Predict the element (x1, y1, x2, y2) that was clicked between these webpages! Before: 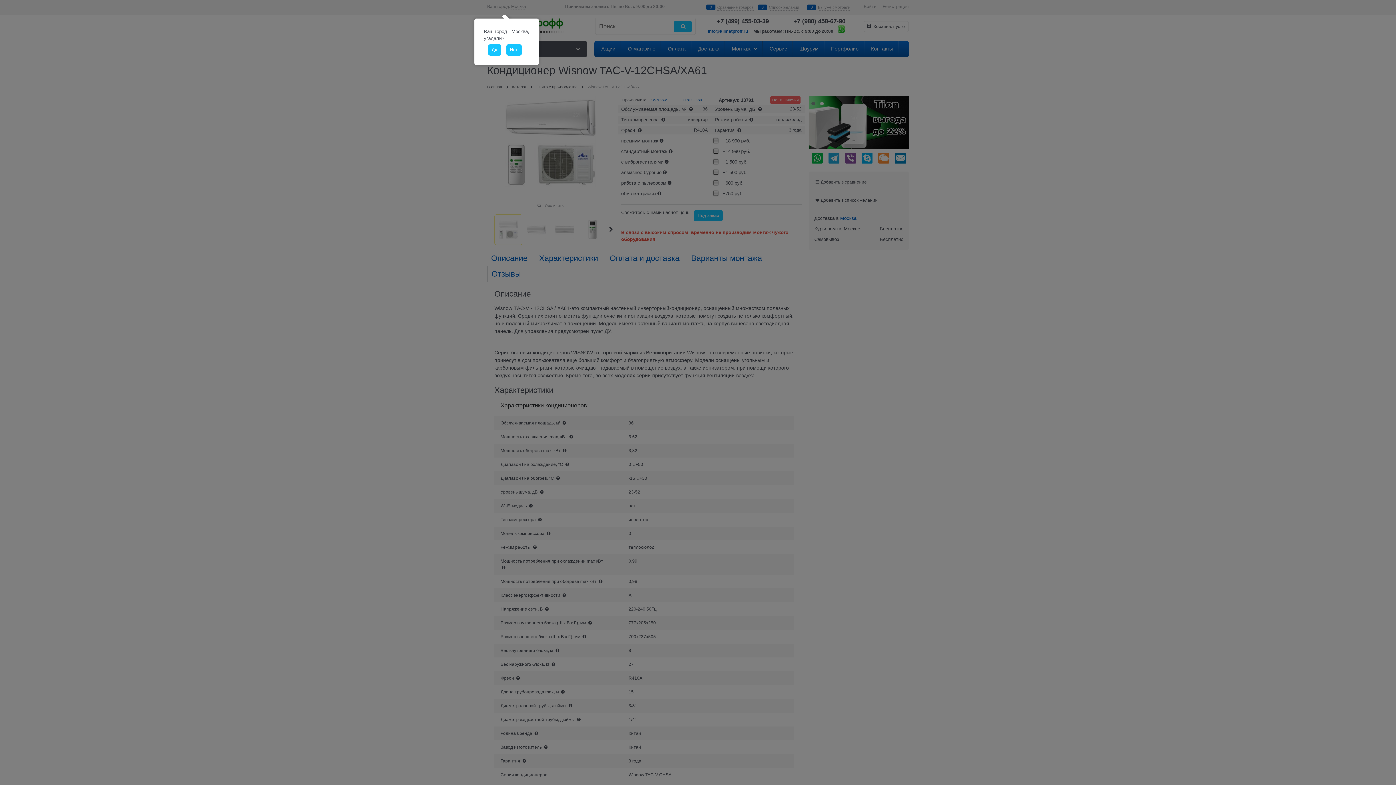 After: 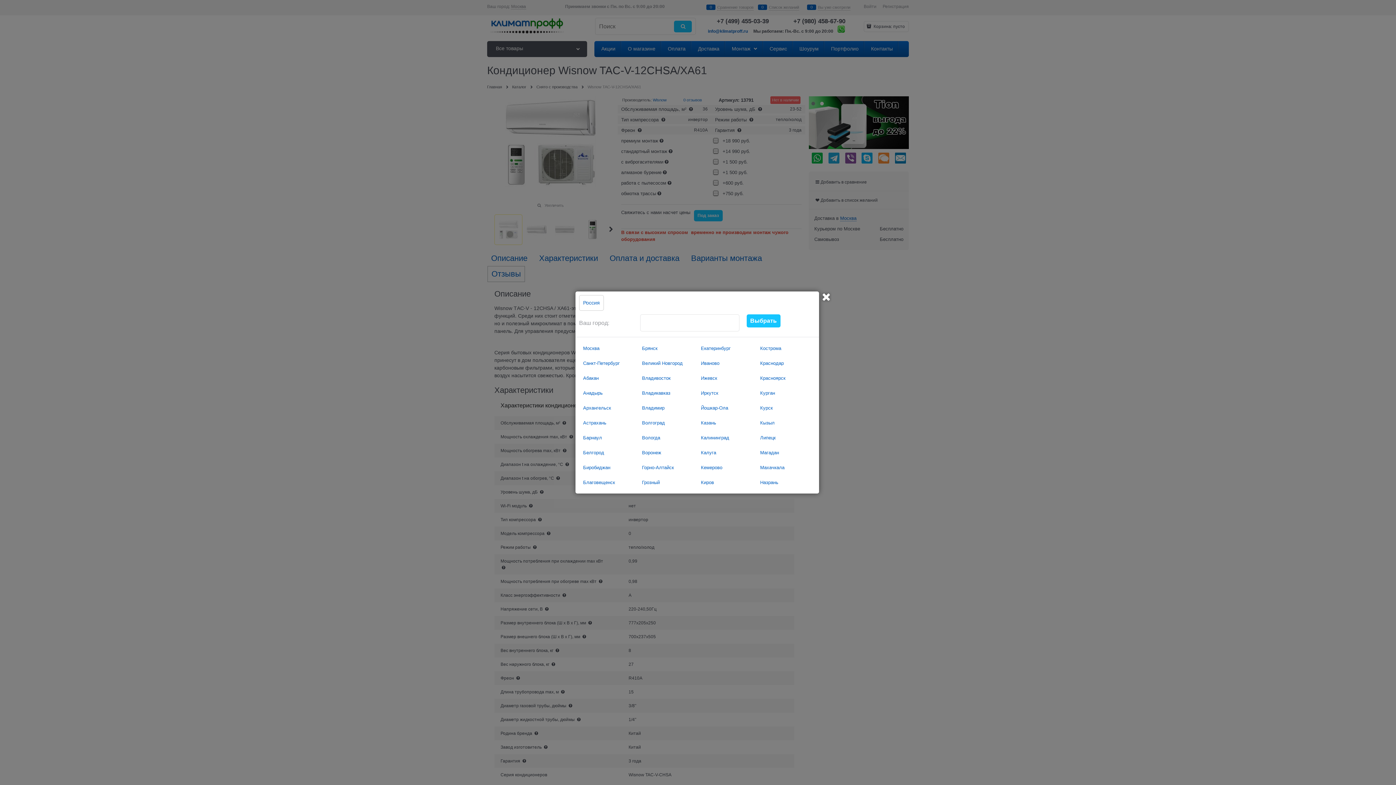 Action: label: Нет bbox: (506, 44, 521, 55)